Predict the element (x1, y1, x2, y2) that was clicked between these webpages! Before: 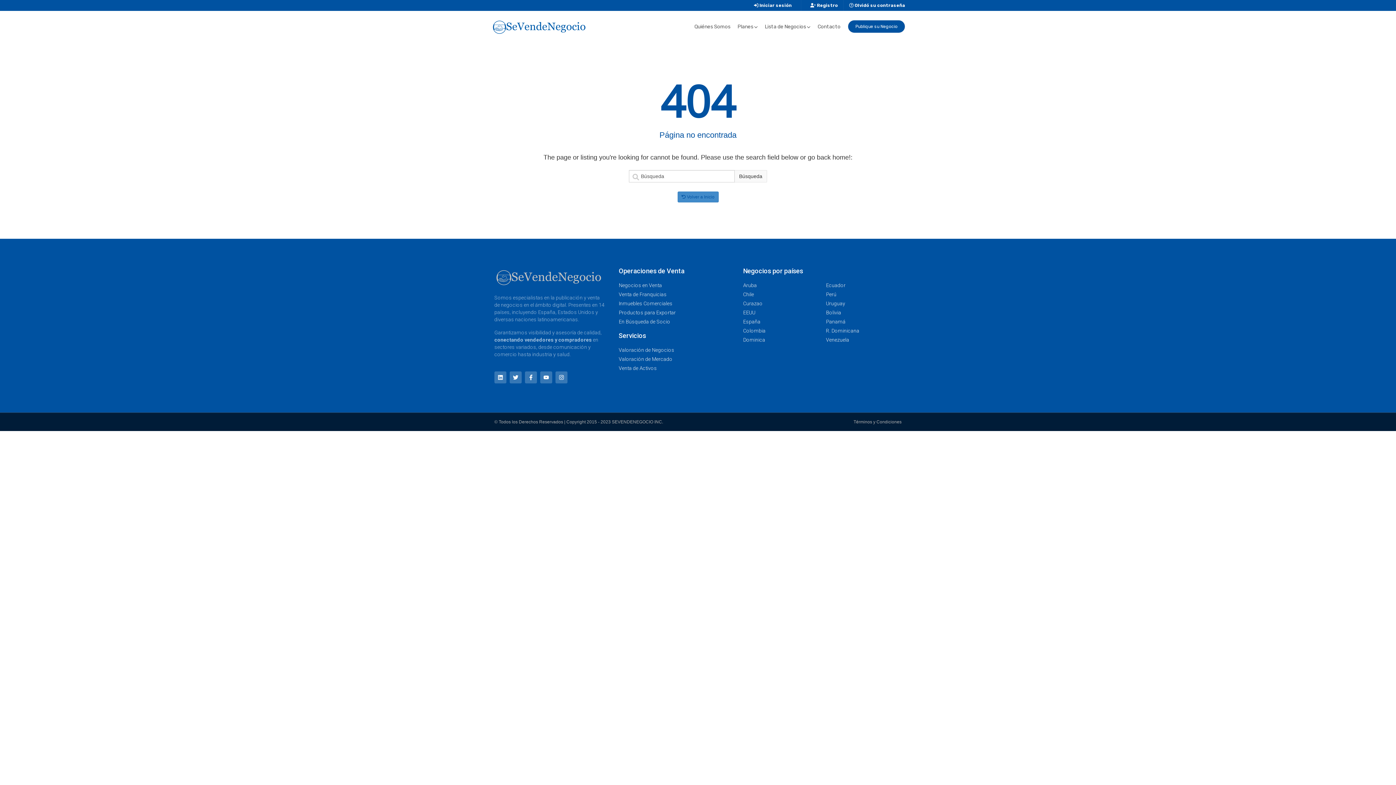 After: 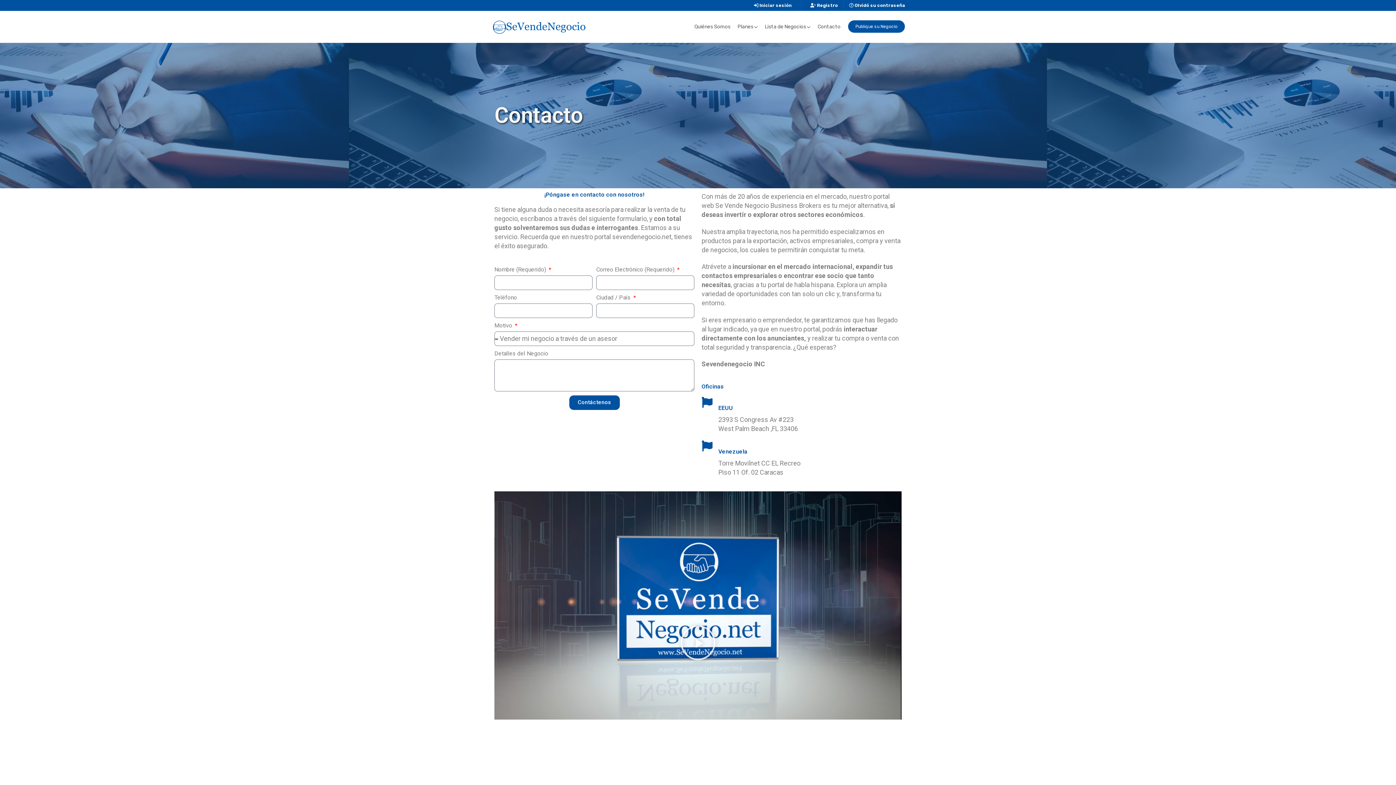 Action: bbox: (817, 10, 840, 42) label: Contacto